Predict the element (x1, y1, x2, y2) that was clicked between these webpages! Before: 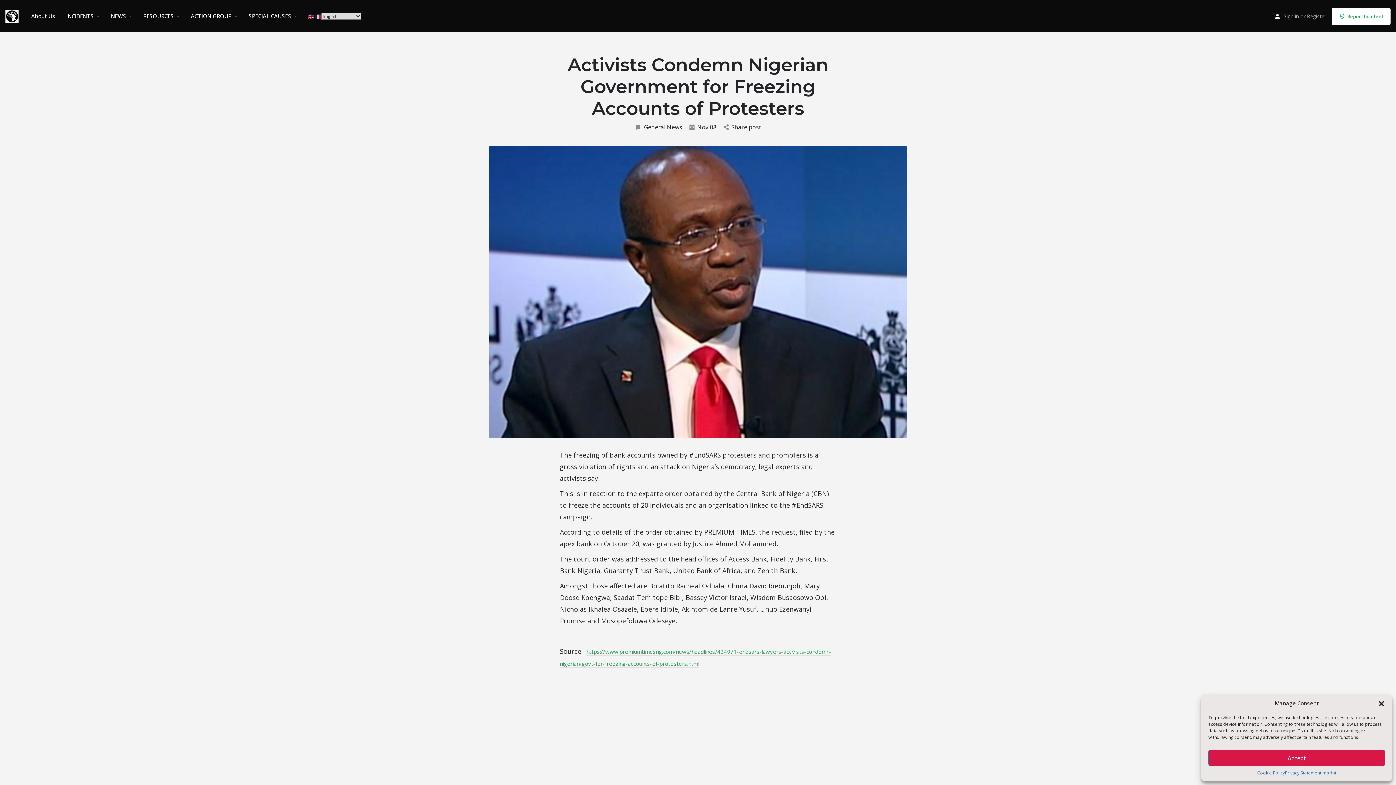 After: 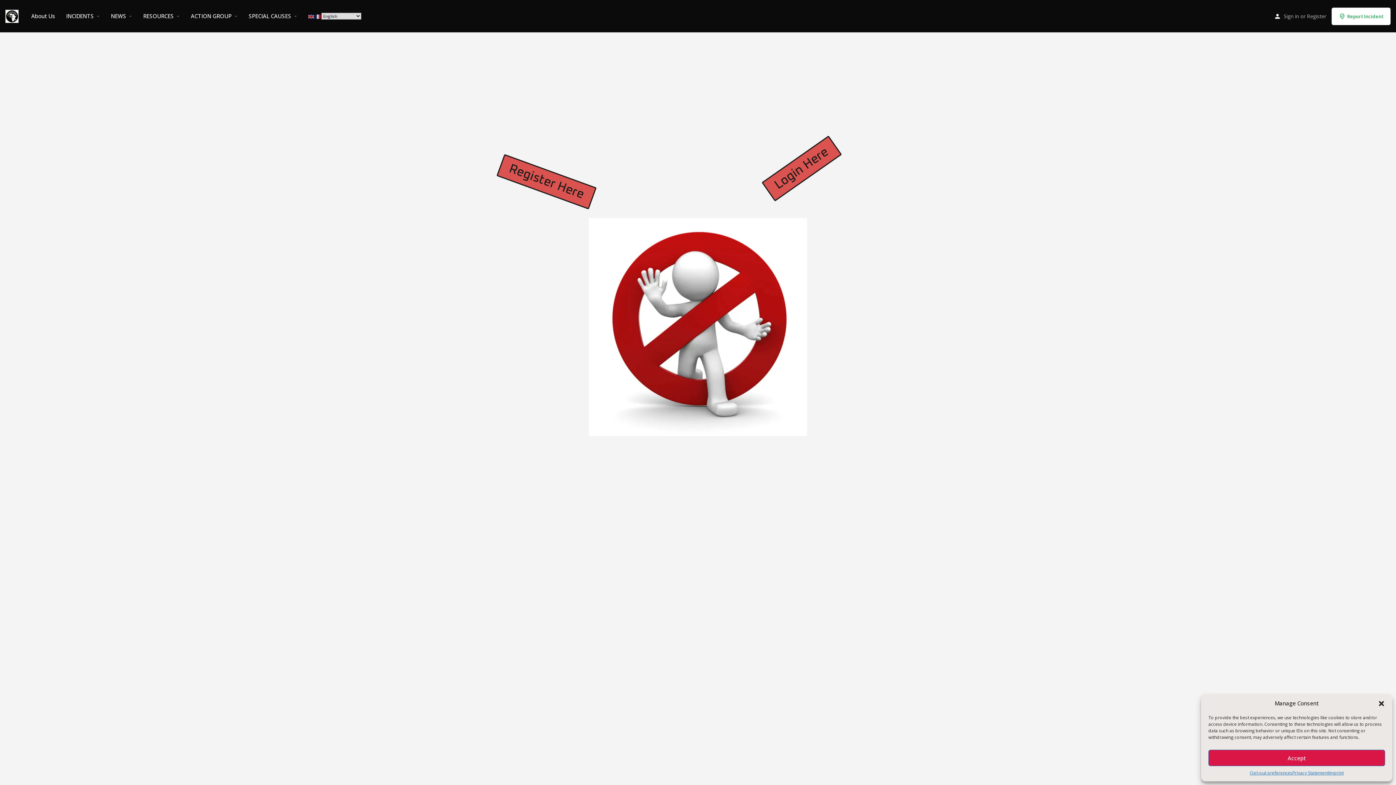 Action: bbox: (1307, 11, 1326, 20) label: Register